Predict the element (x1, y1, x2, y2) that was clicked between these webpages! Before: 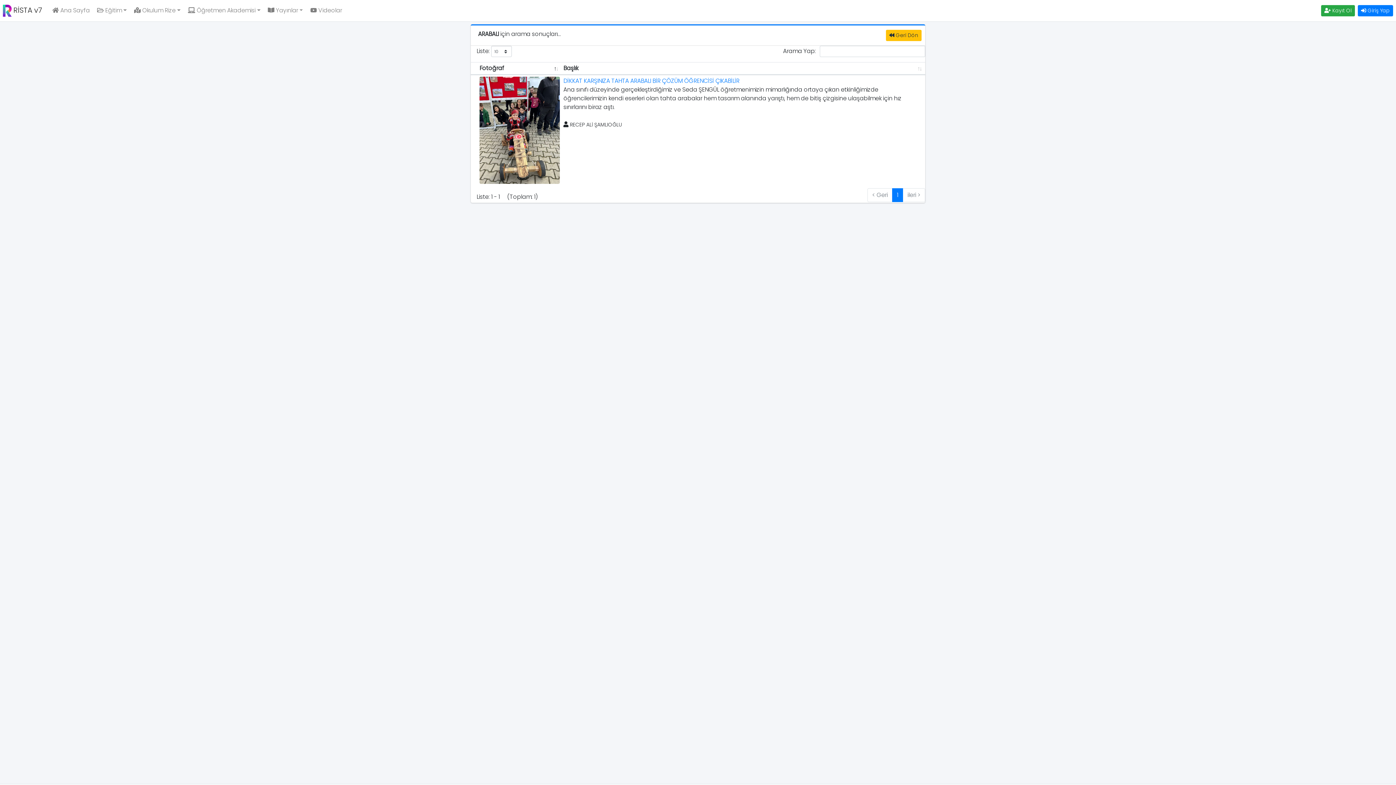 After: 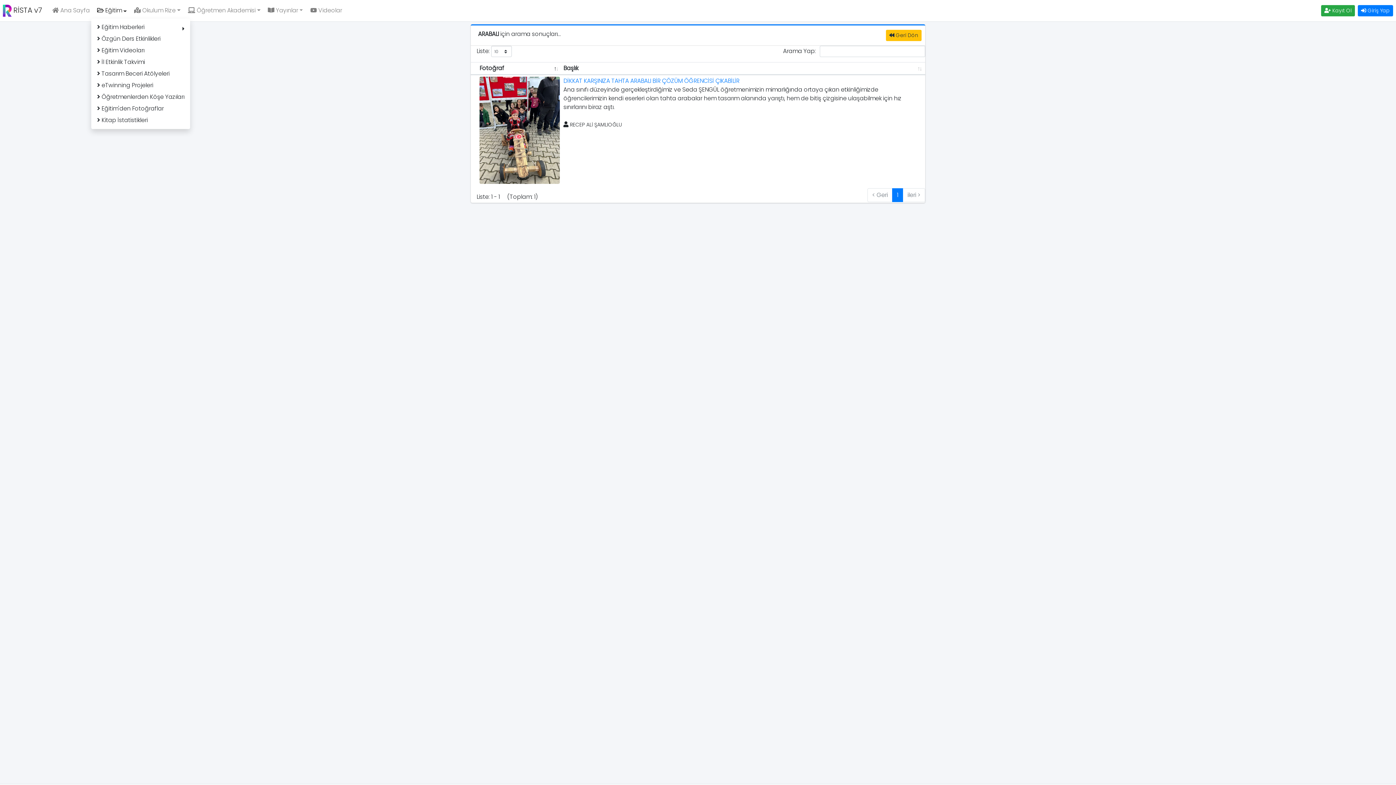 Action: label:  Eğitim bbox: (91, 3, 128, 17)